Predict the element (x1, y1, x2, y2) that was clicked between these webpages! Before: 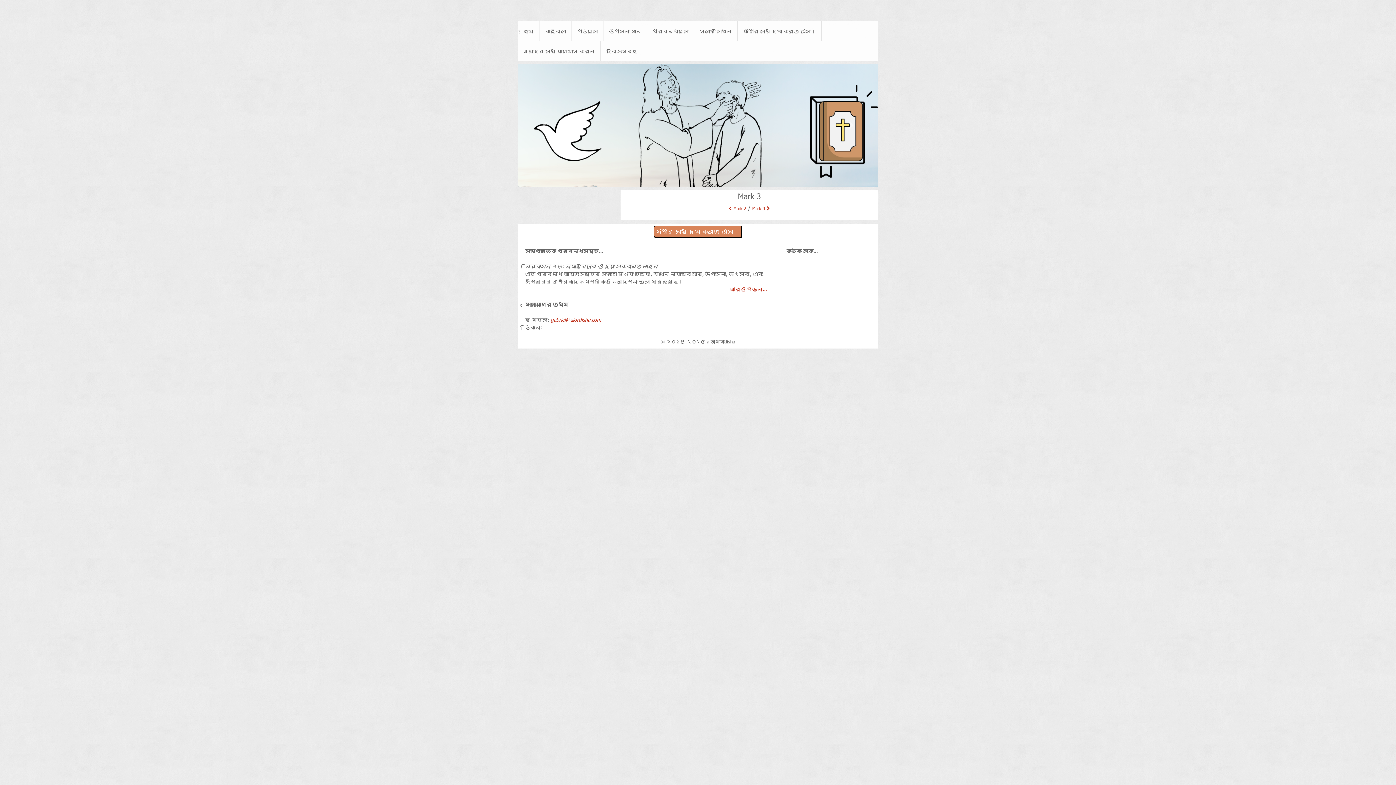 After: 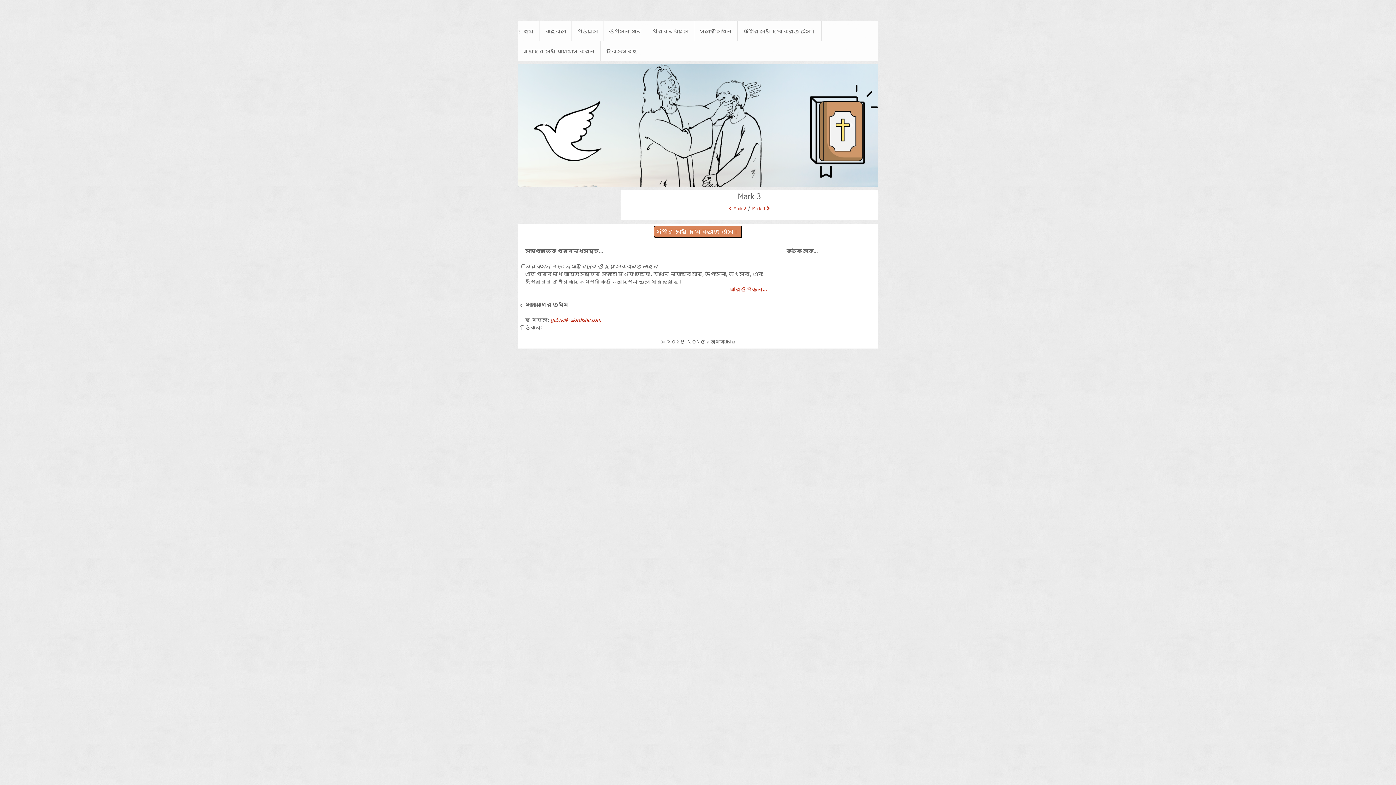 Action: label: Previous bbox: (518, 64, 572, 186)